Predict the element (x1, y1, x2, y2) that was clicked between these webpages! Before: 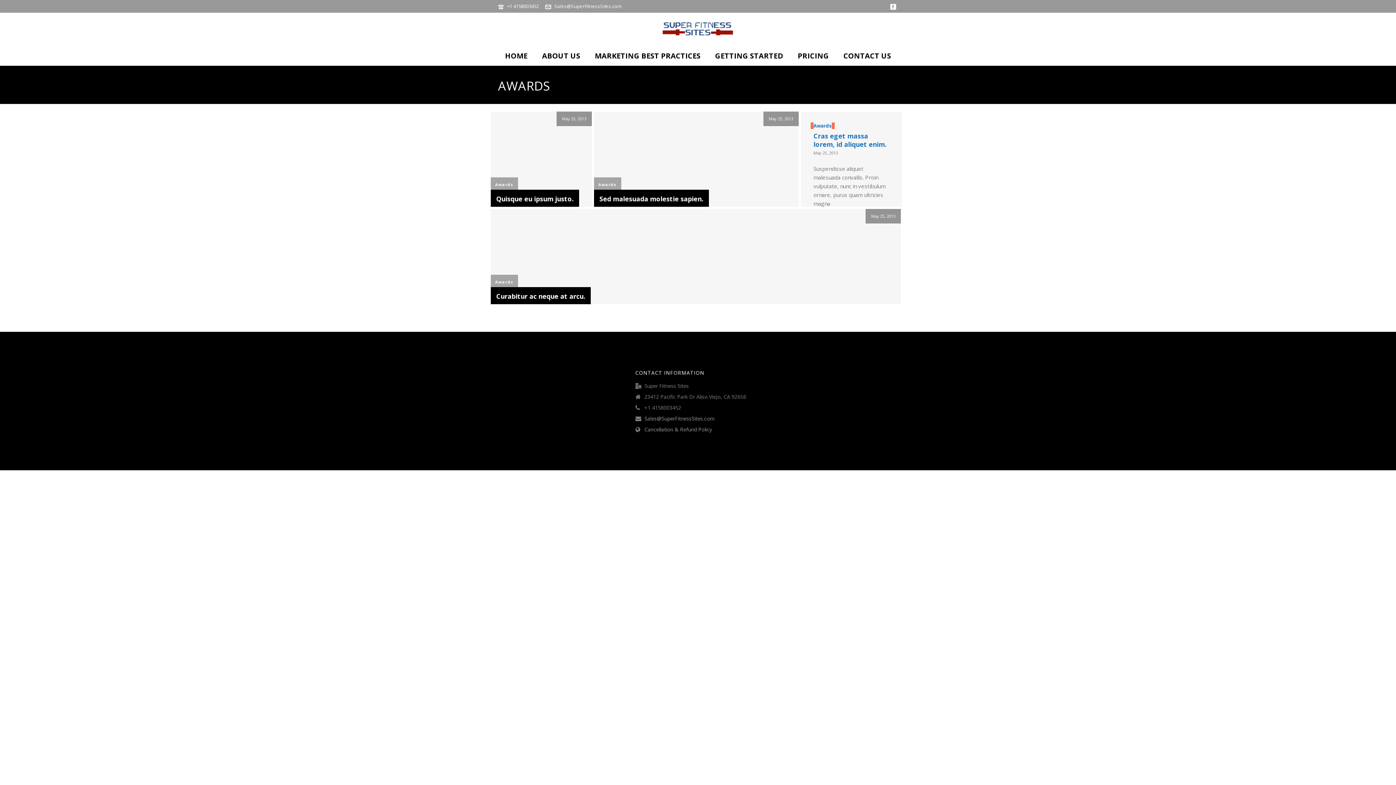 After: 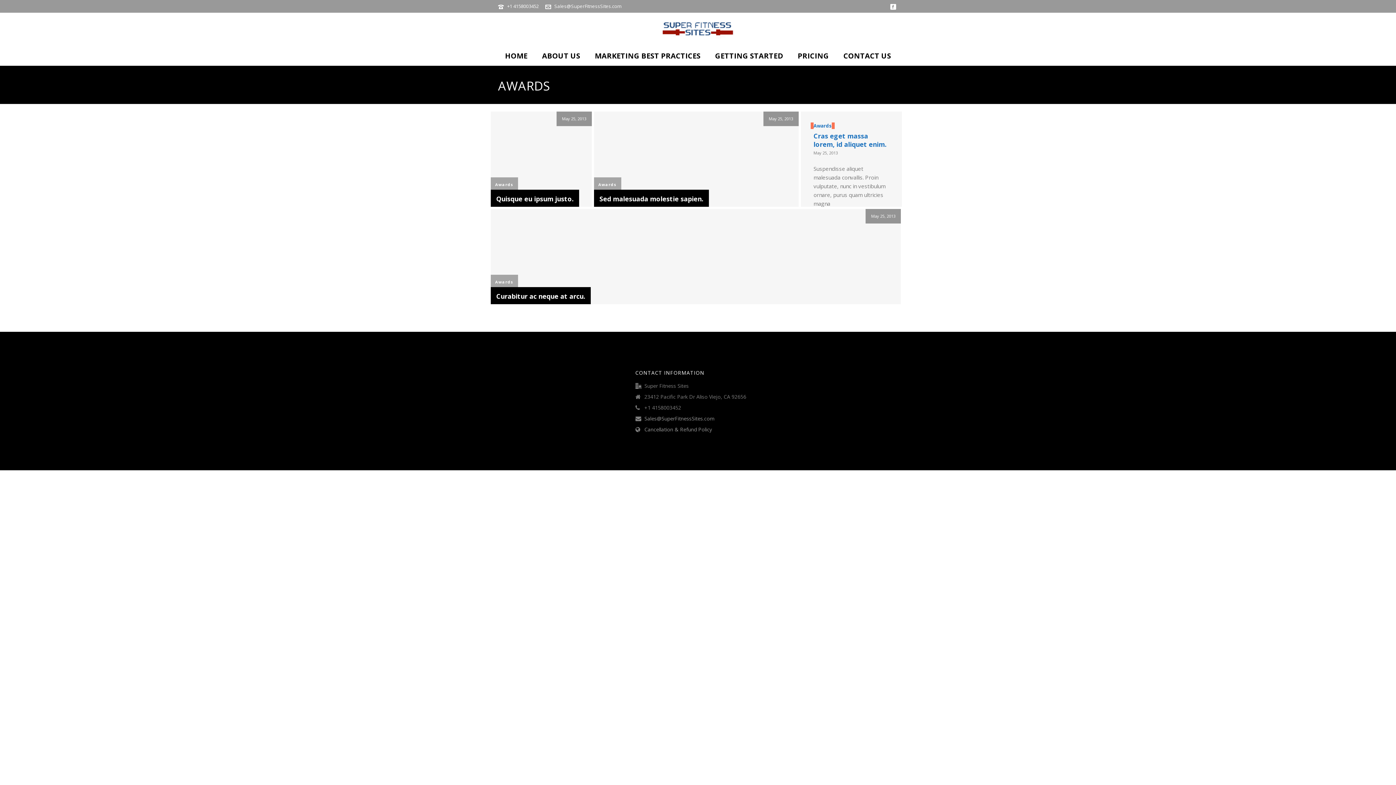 Action: label: Awards bbox: (813, 121, 831, 130)